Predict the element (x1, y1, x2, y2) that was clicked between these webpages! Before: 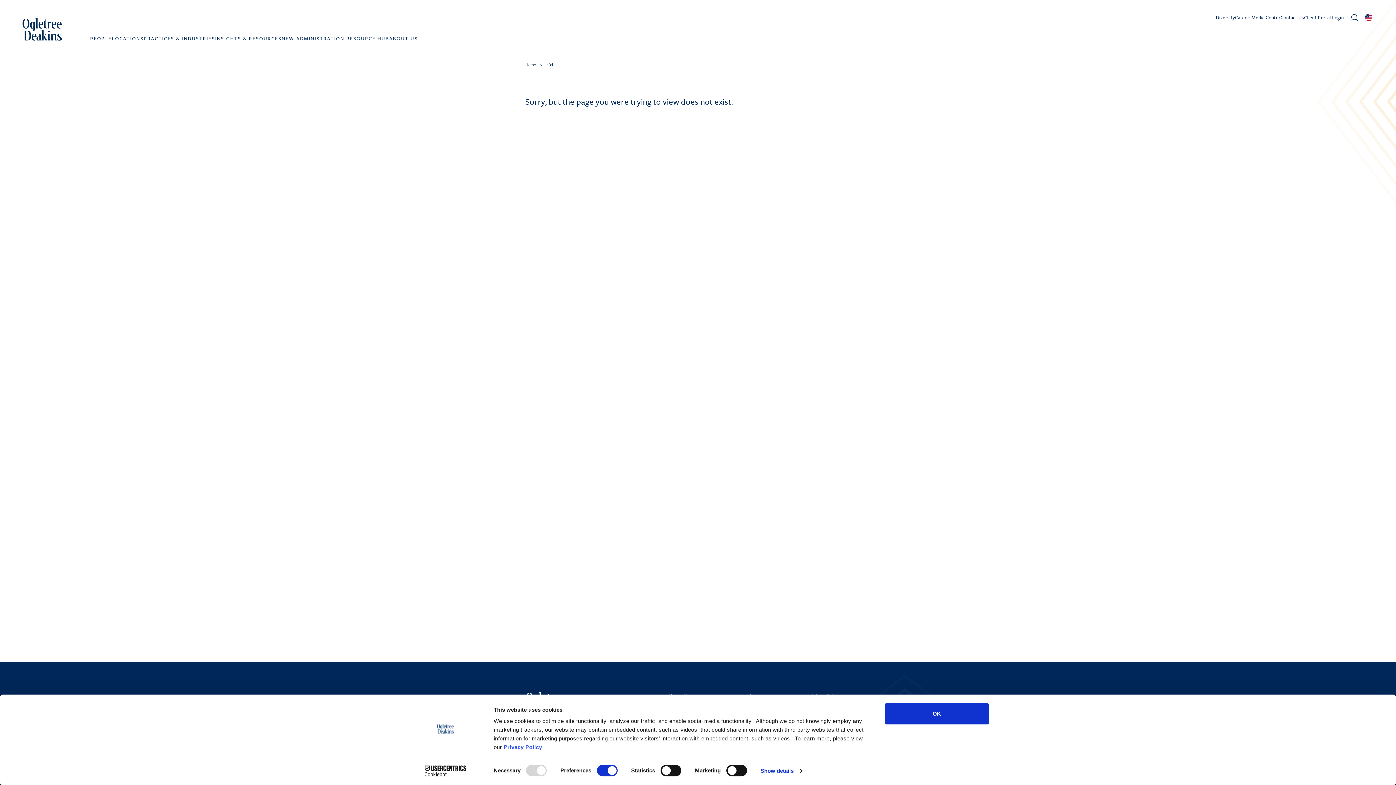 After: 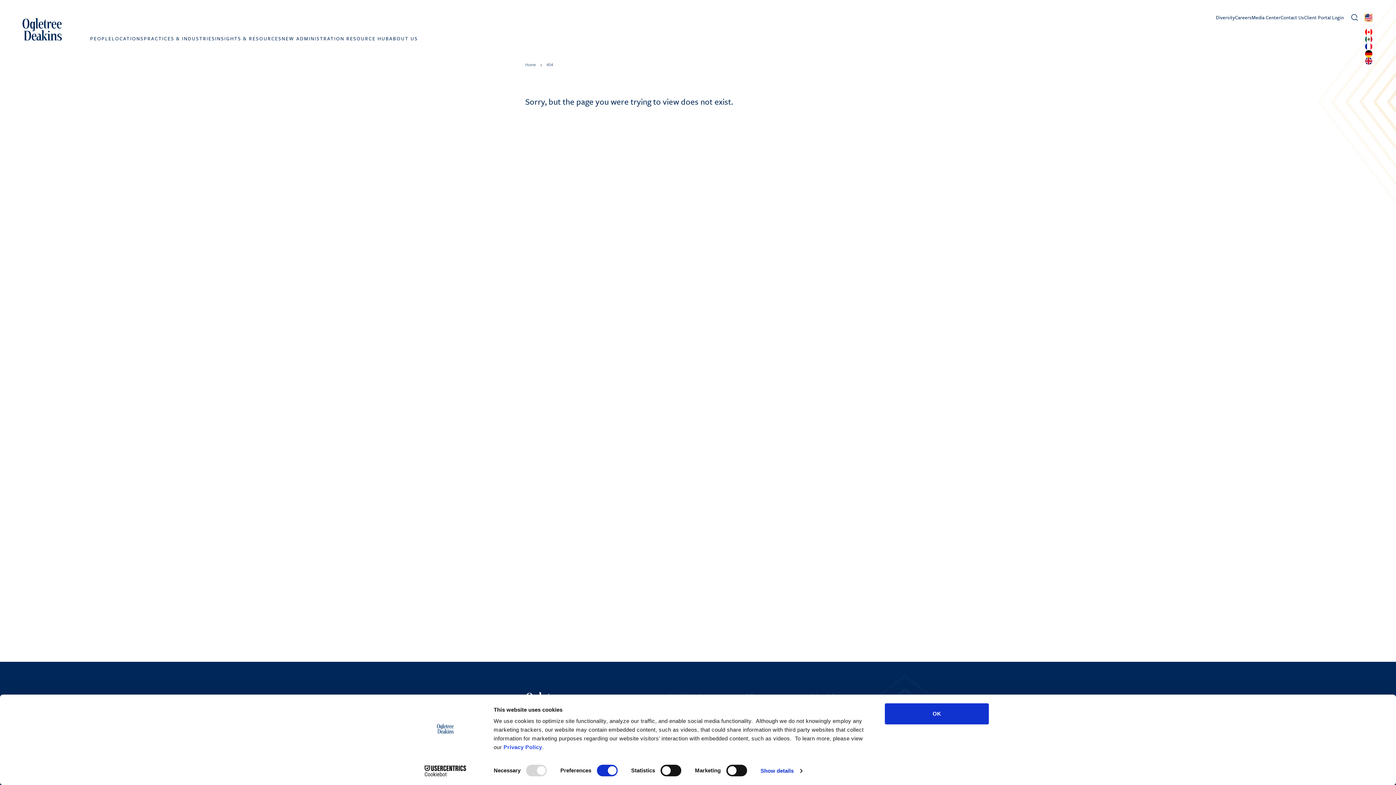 Action: bbox: (1365, 13, 1372, 21)